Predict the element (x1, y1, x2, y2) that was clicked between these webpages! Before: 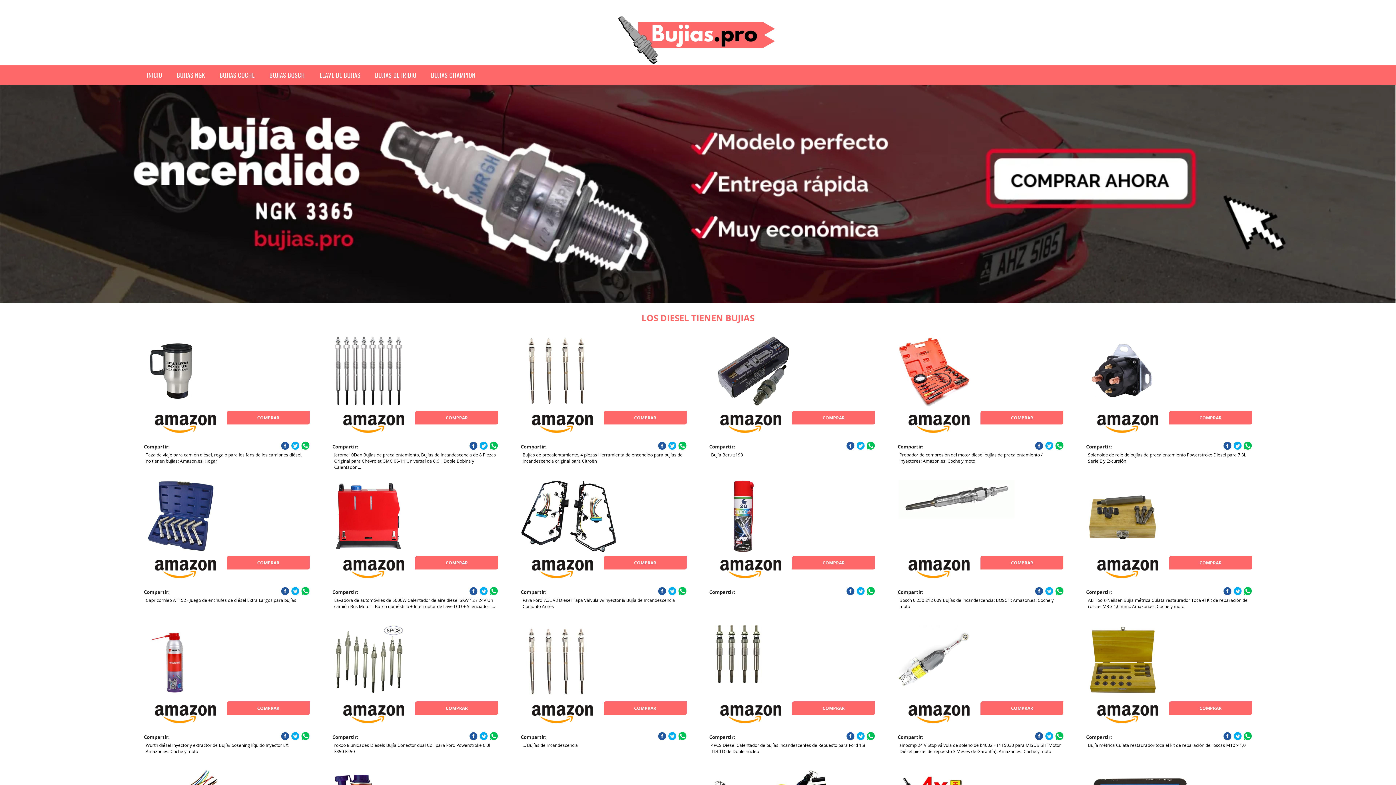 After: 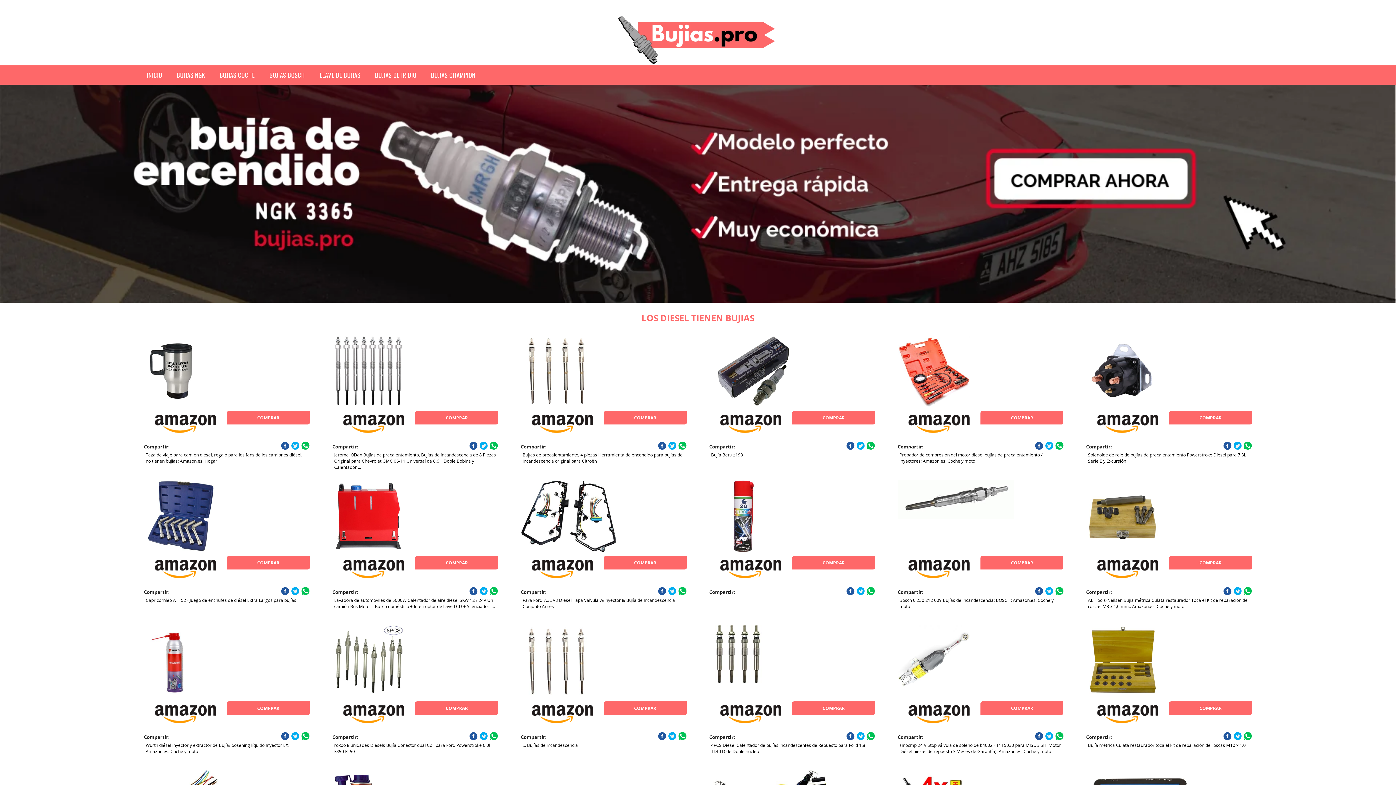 Action: label: COMPRAR bbox: (1169, 556, 1252, 569)